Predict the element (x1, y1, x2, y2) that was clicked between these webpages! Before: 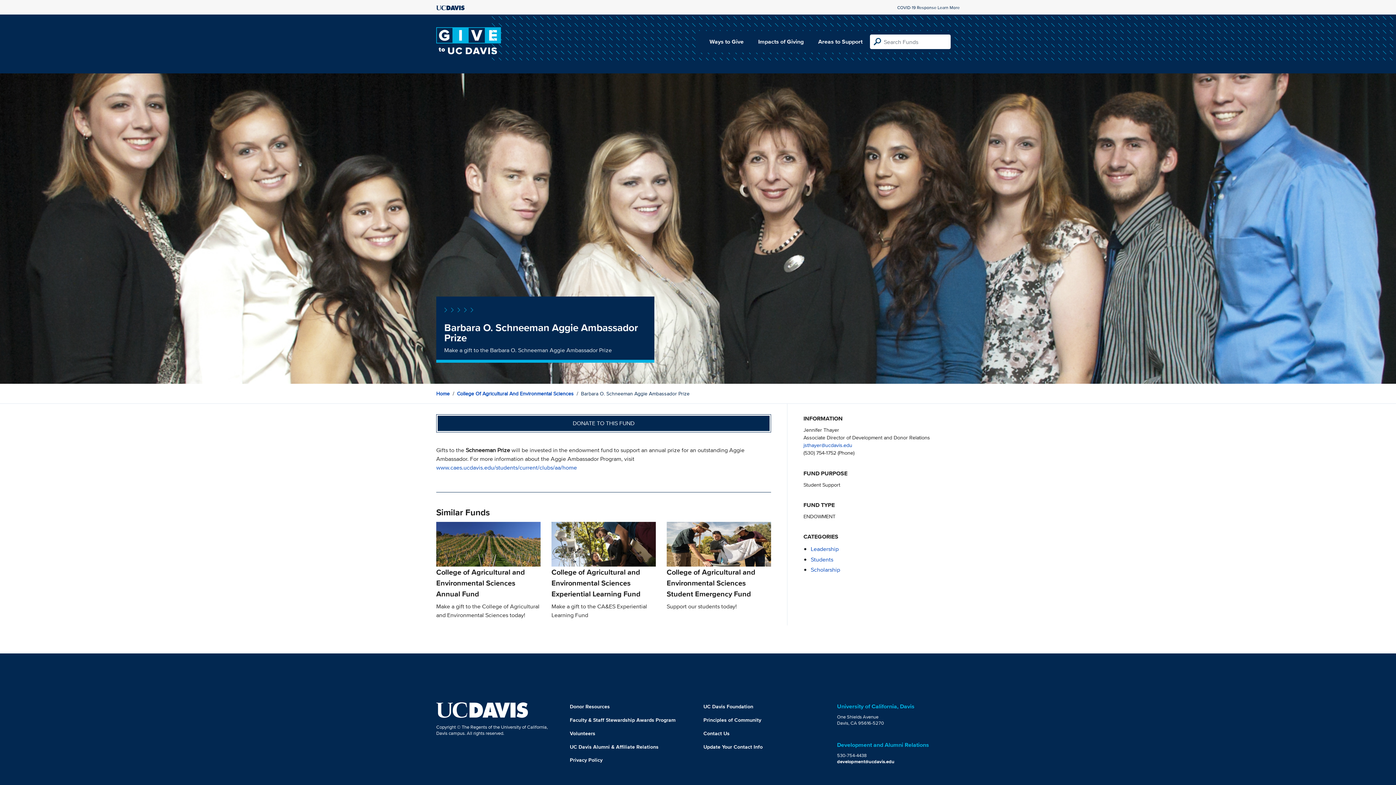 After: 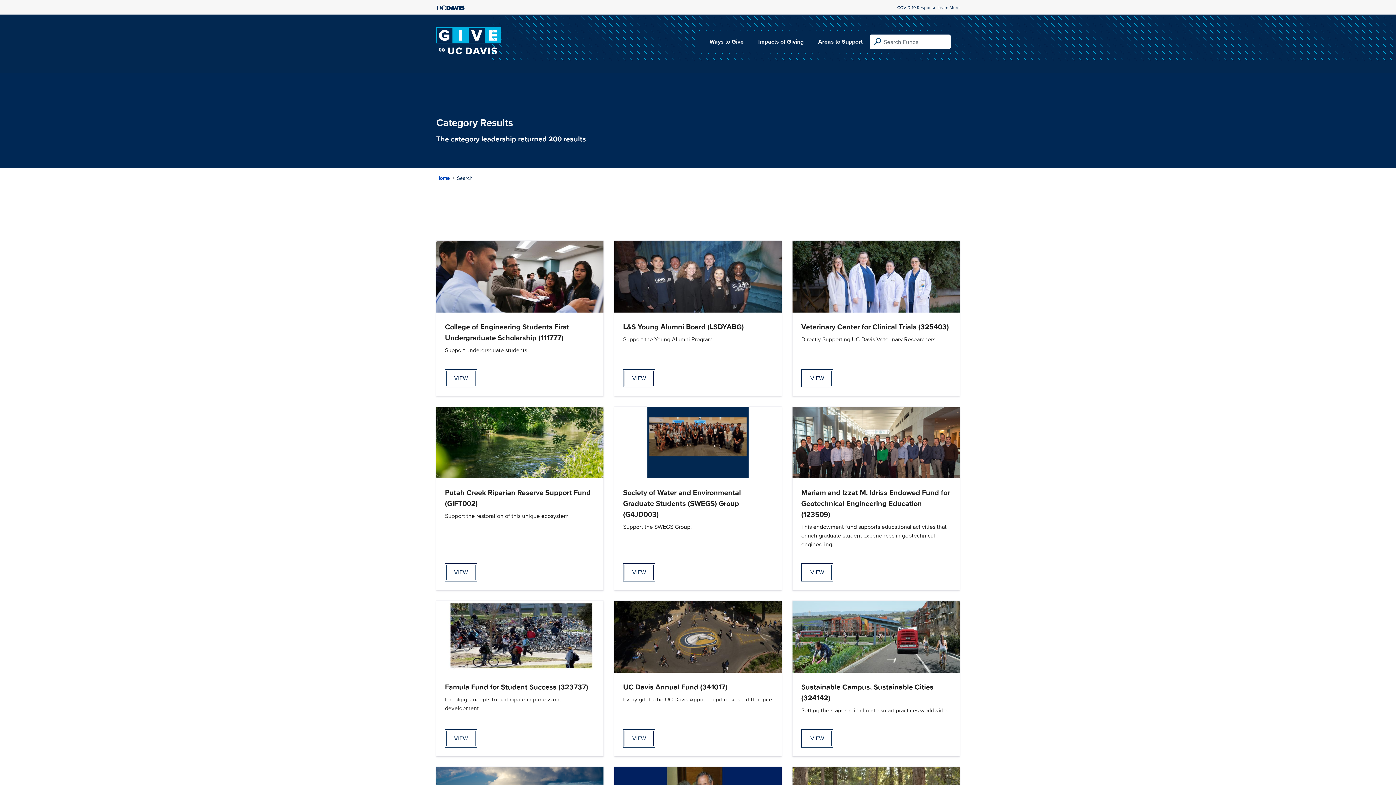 Action: bbox: (810, 545, 838, 553) label: Leadership